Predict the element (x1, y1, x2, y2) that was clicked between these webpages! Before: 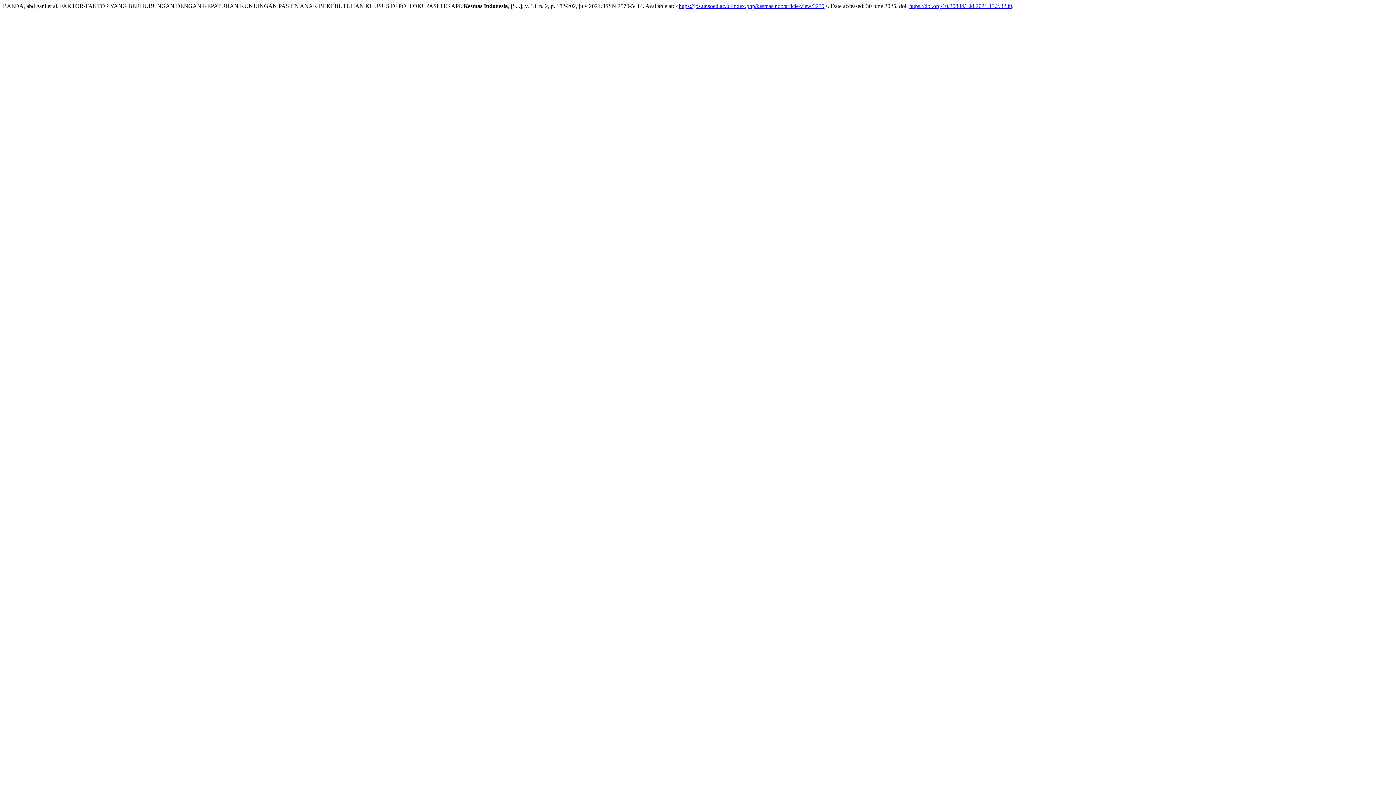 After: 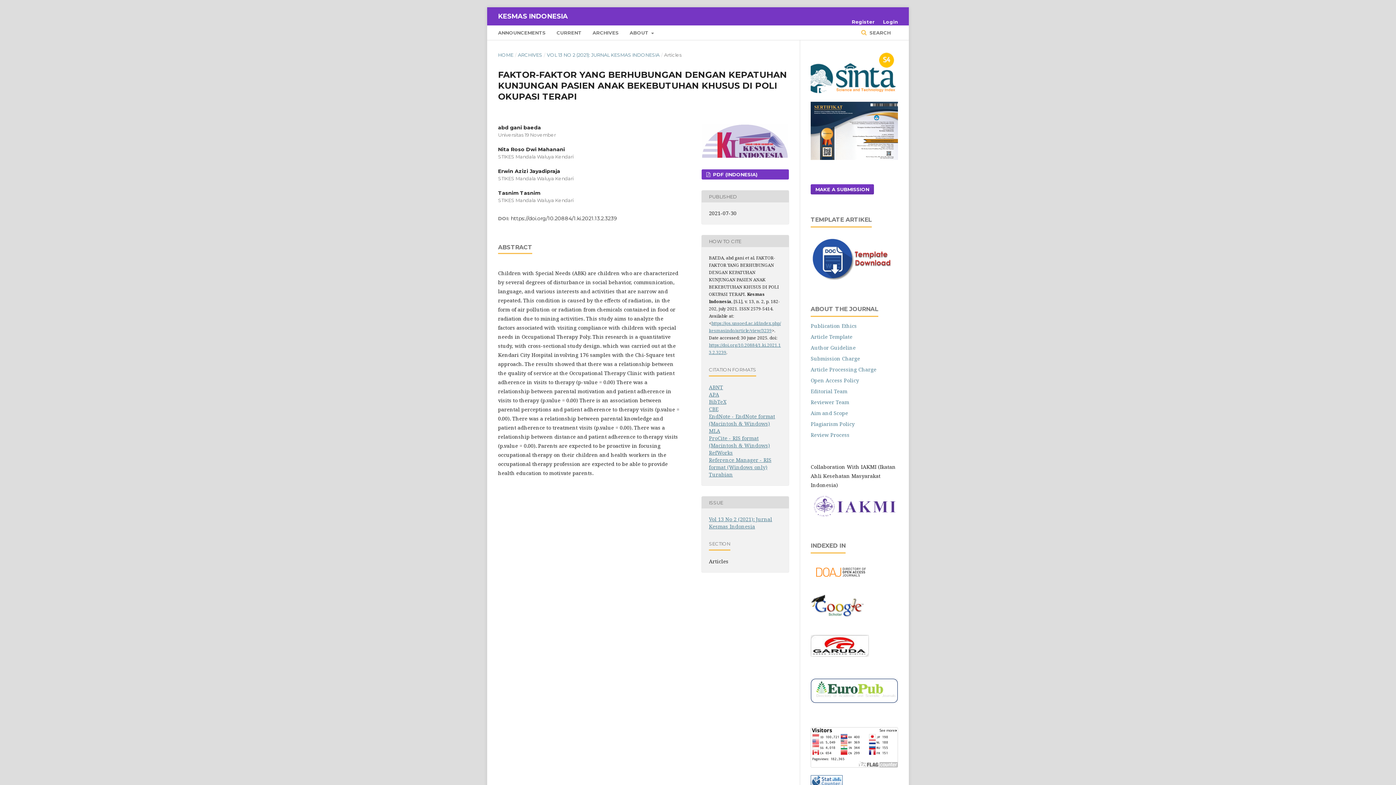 Action: bbox: (909, 2, 1012, 9) label: https://doi.org/10.20884/1.ki.2021.13.2.3239